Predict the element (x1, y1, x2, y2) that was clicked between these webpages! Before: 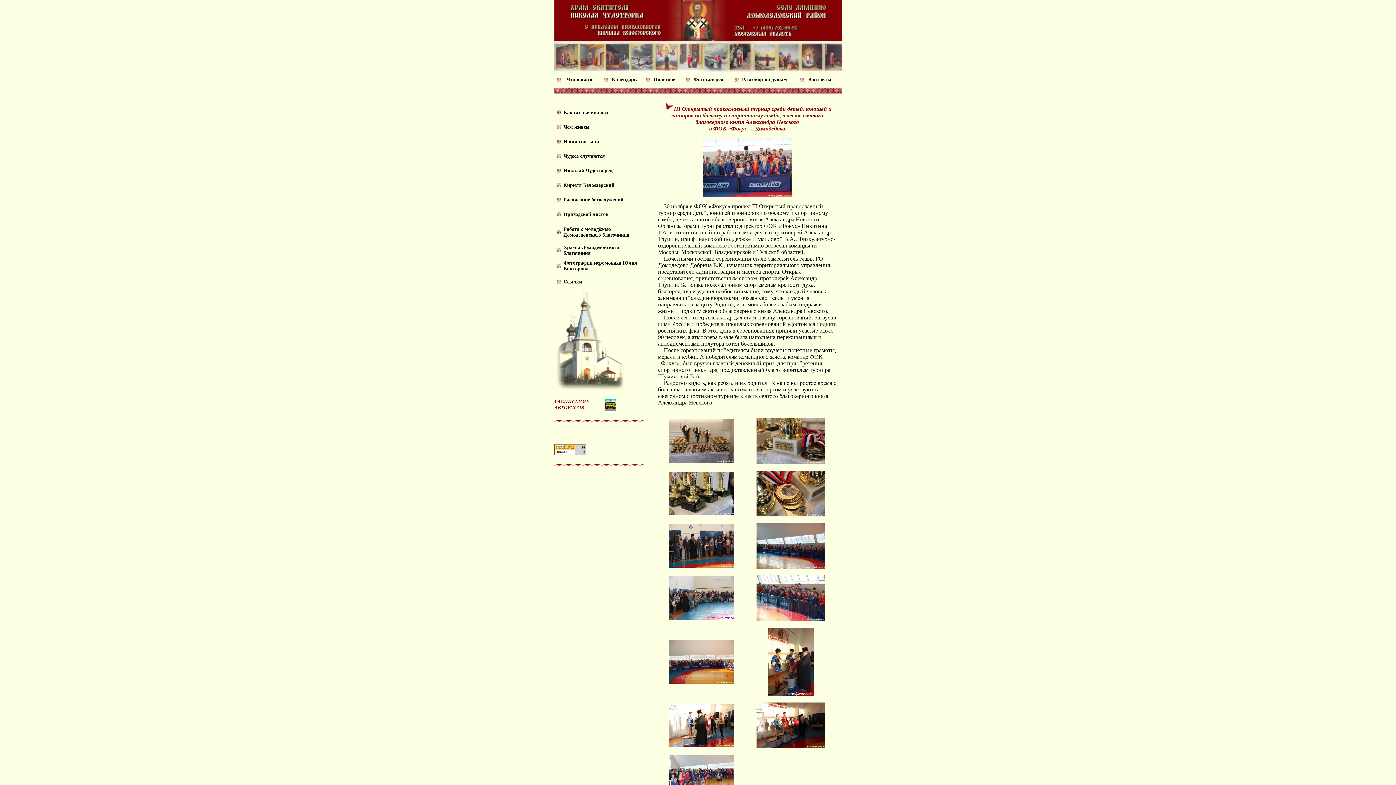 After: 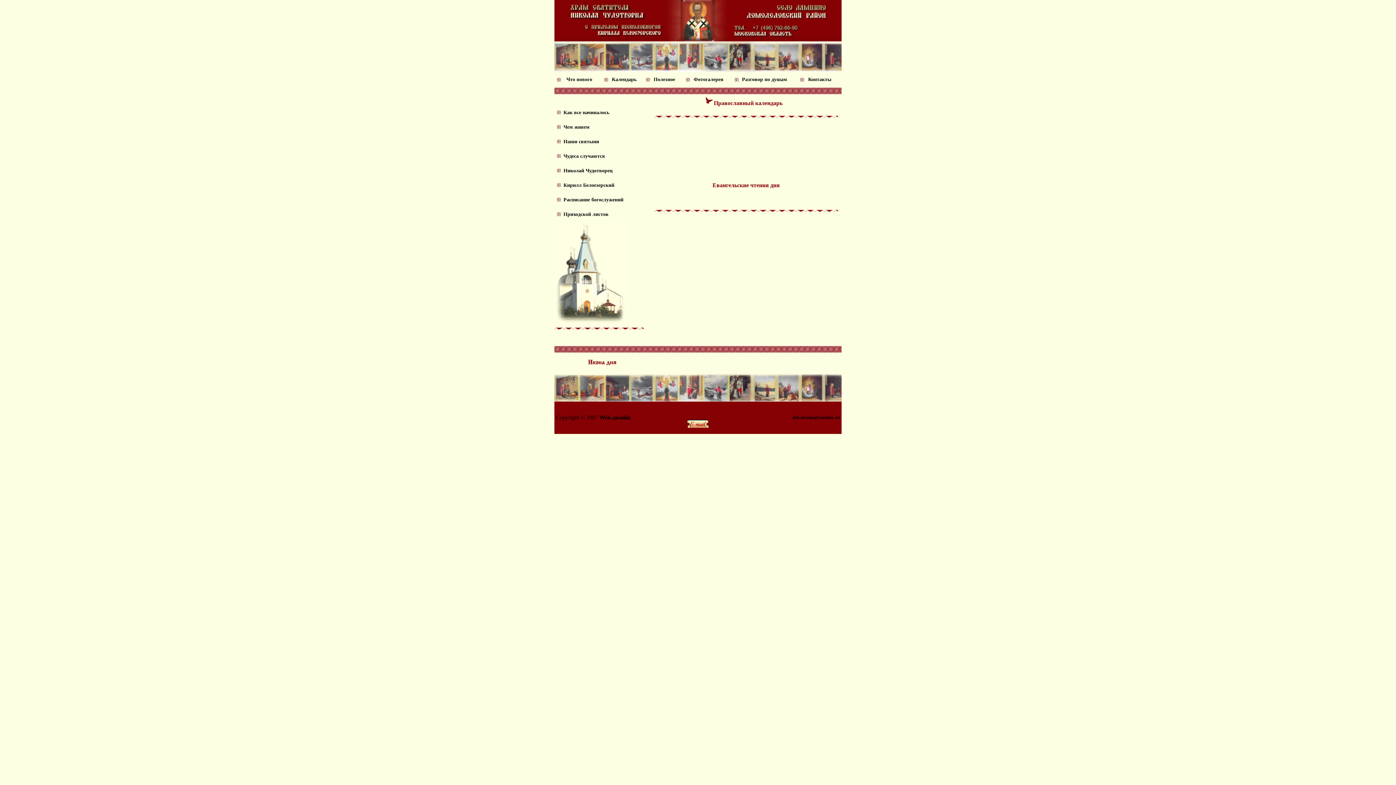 Action: label:   Календарь bbox: (609, 76, 636, 82)